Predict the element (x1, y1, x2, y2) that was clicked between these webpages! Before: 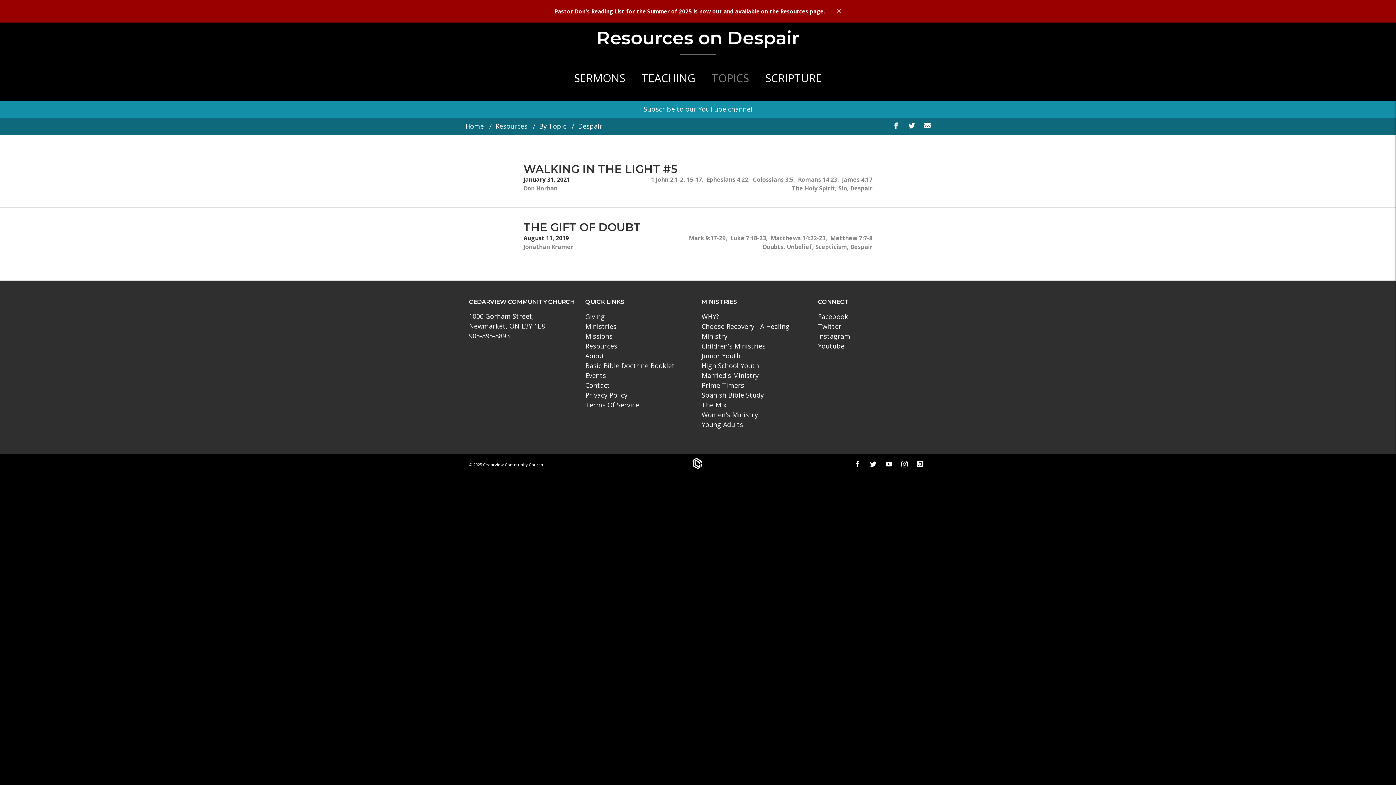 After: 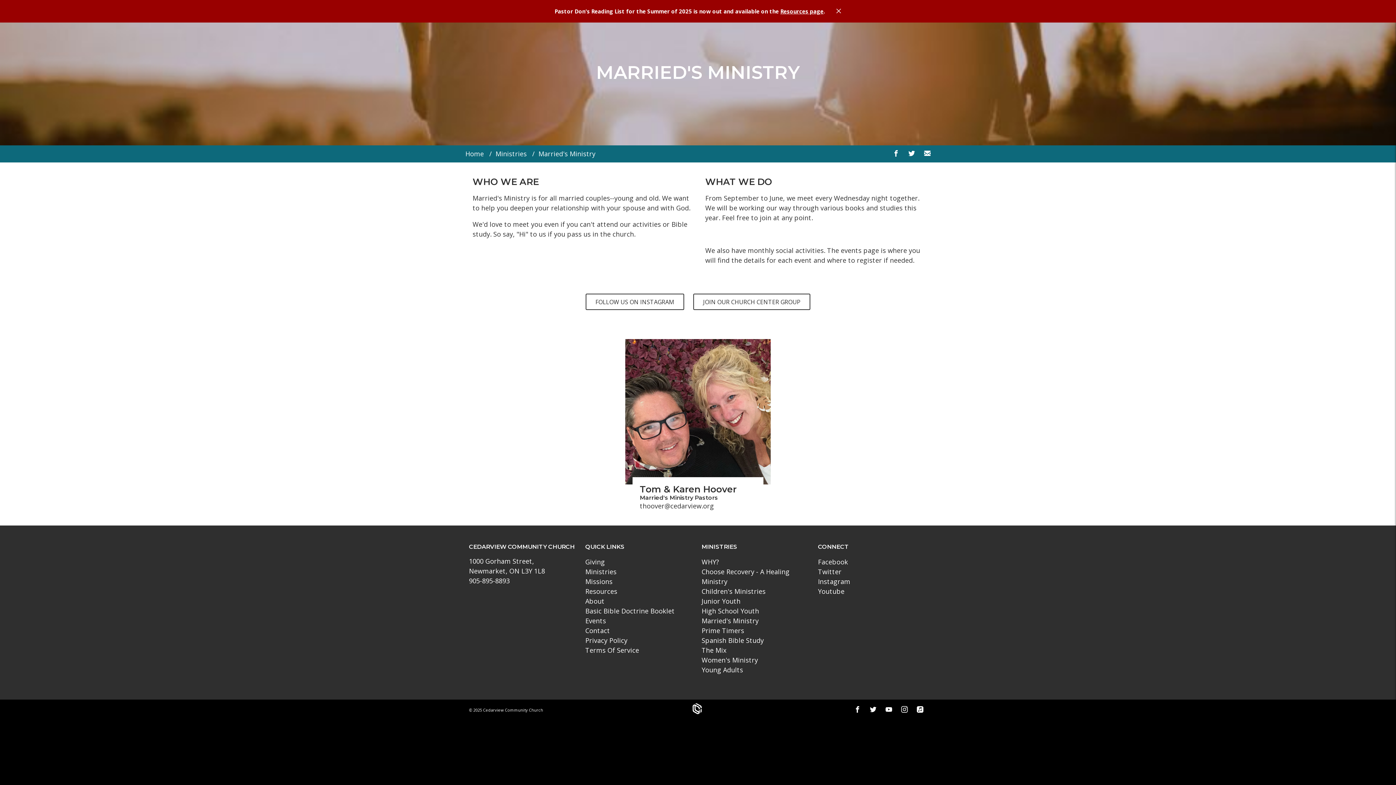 Action: bbox: (701, 371, 758, 379) label: Married's Ministry